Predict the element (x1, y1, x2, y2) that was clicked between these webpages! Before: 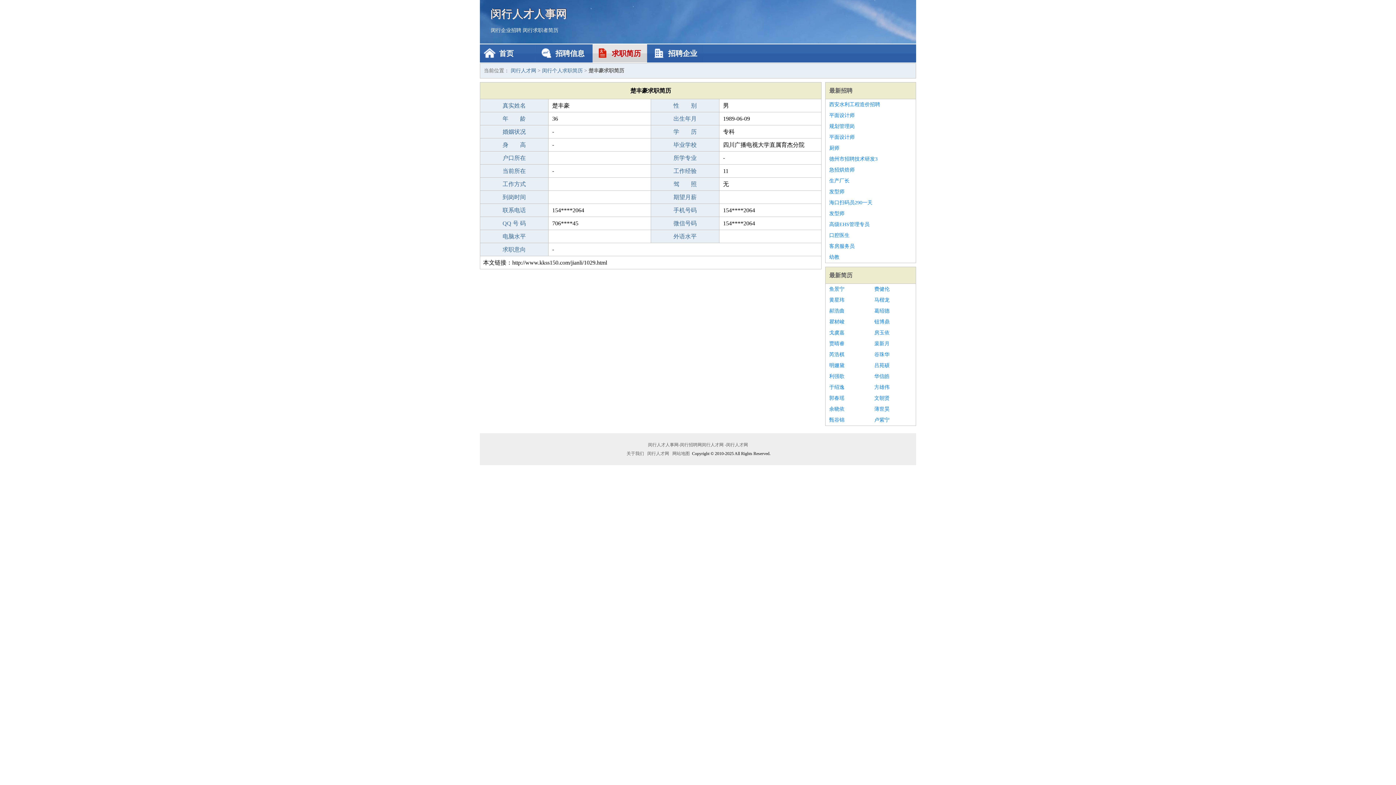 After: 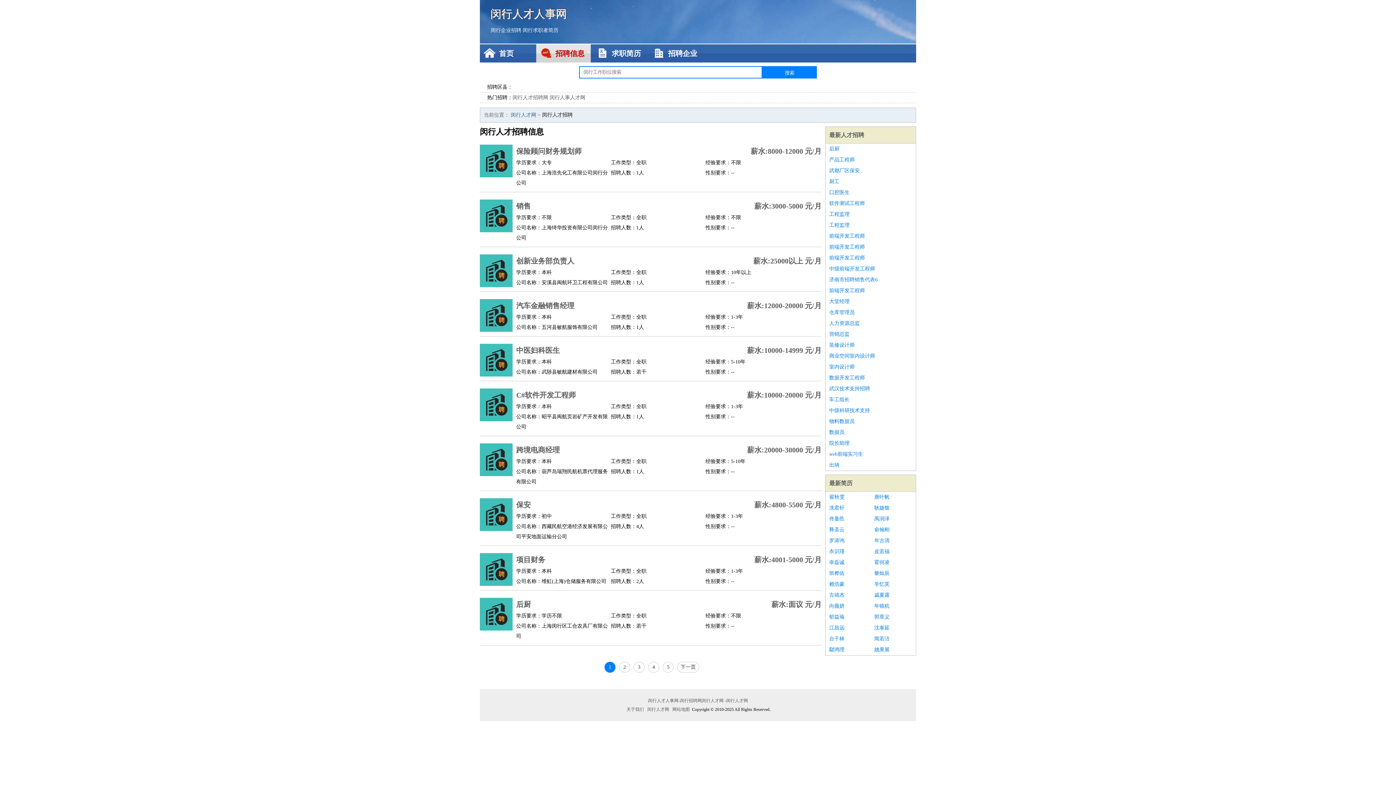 Action: bbox: (829, 87, 852, 93) label: 最新招聘